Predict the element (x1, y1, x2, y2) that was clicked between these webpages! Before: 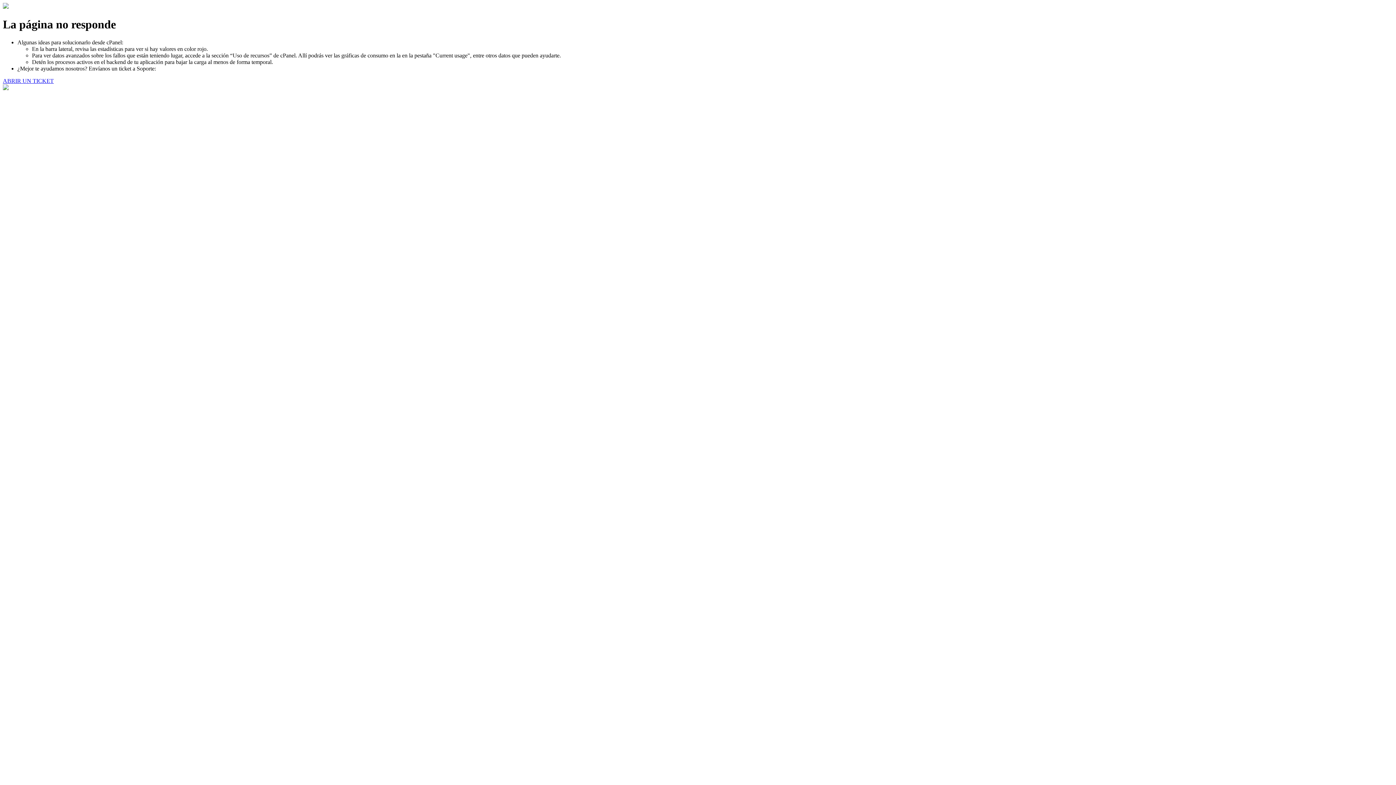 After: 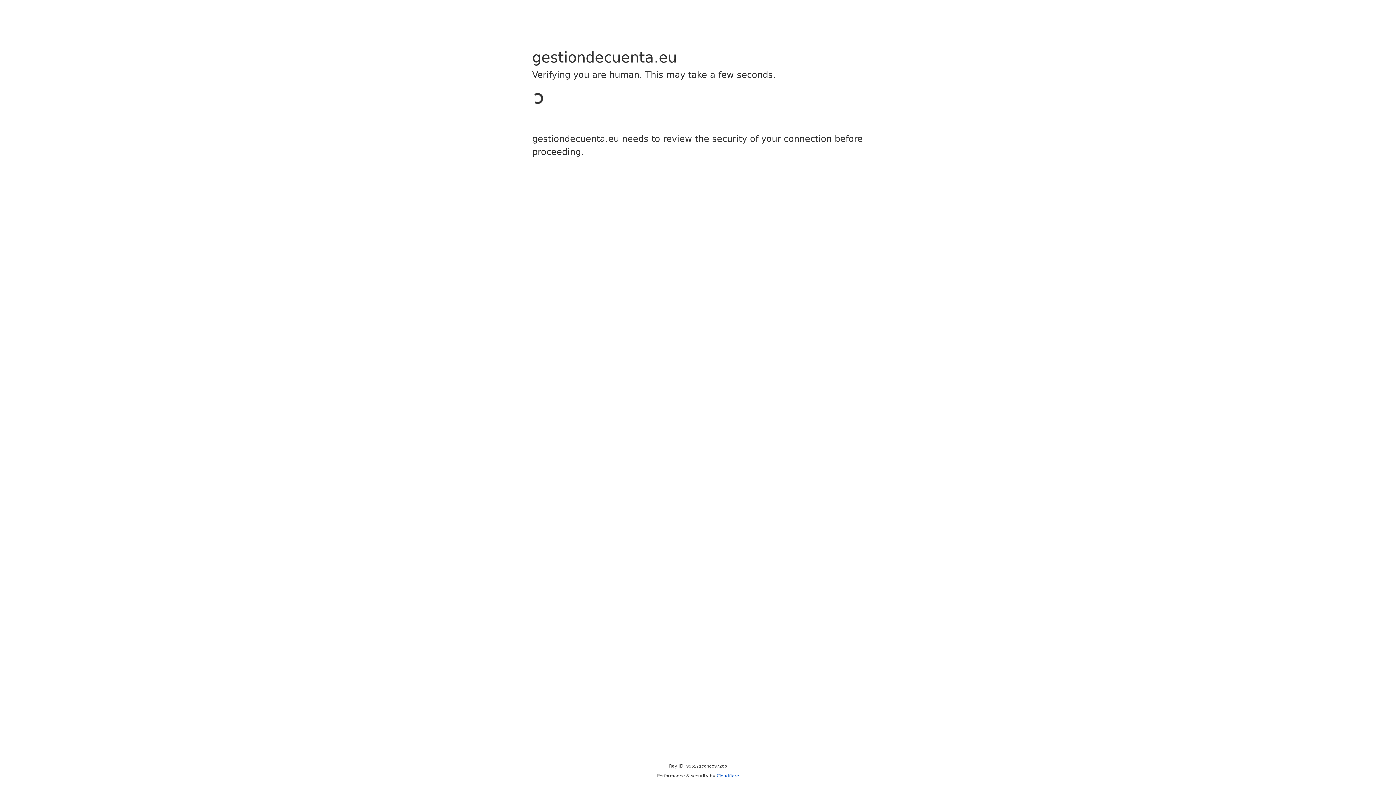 Action: bbox: (2, 77, 53, 83) label: ABRIR UN TICKET